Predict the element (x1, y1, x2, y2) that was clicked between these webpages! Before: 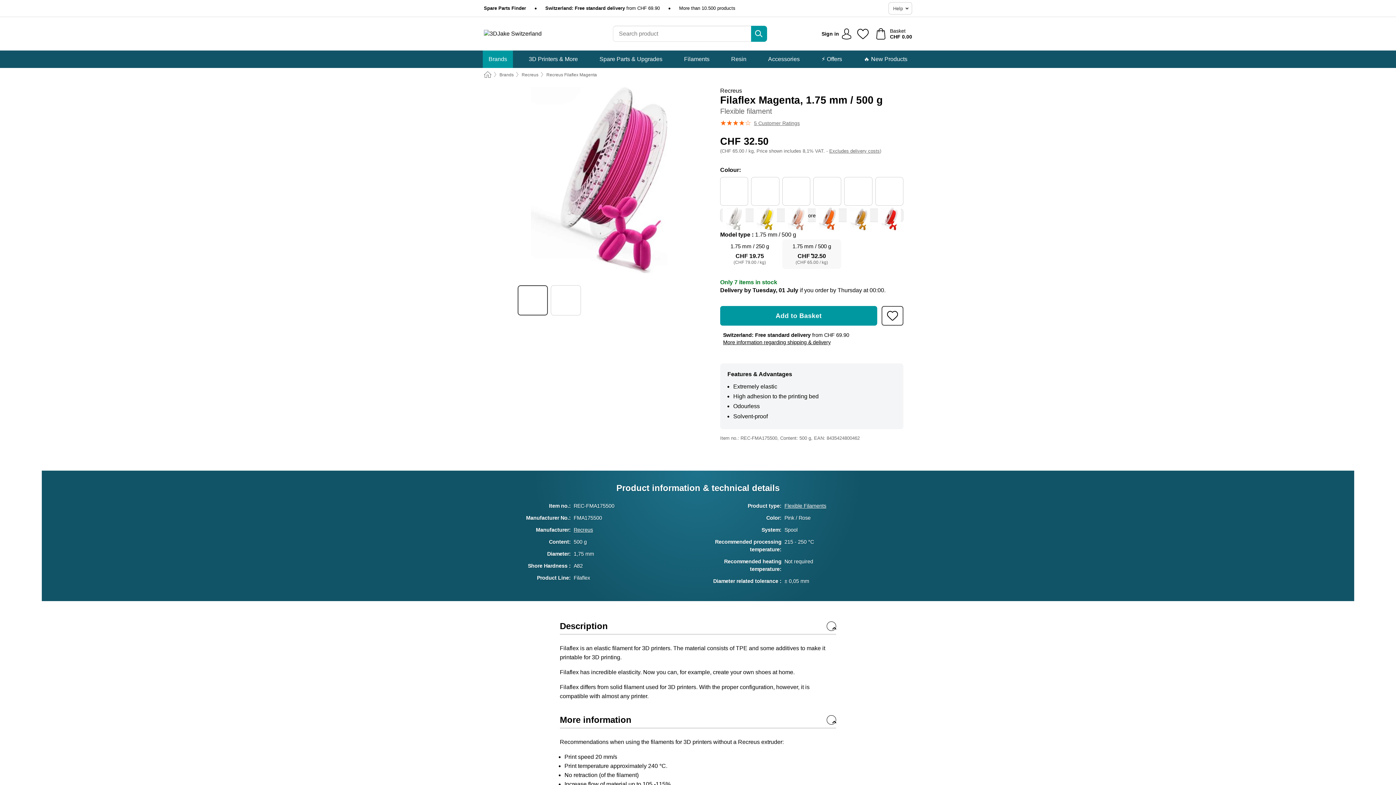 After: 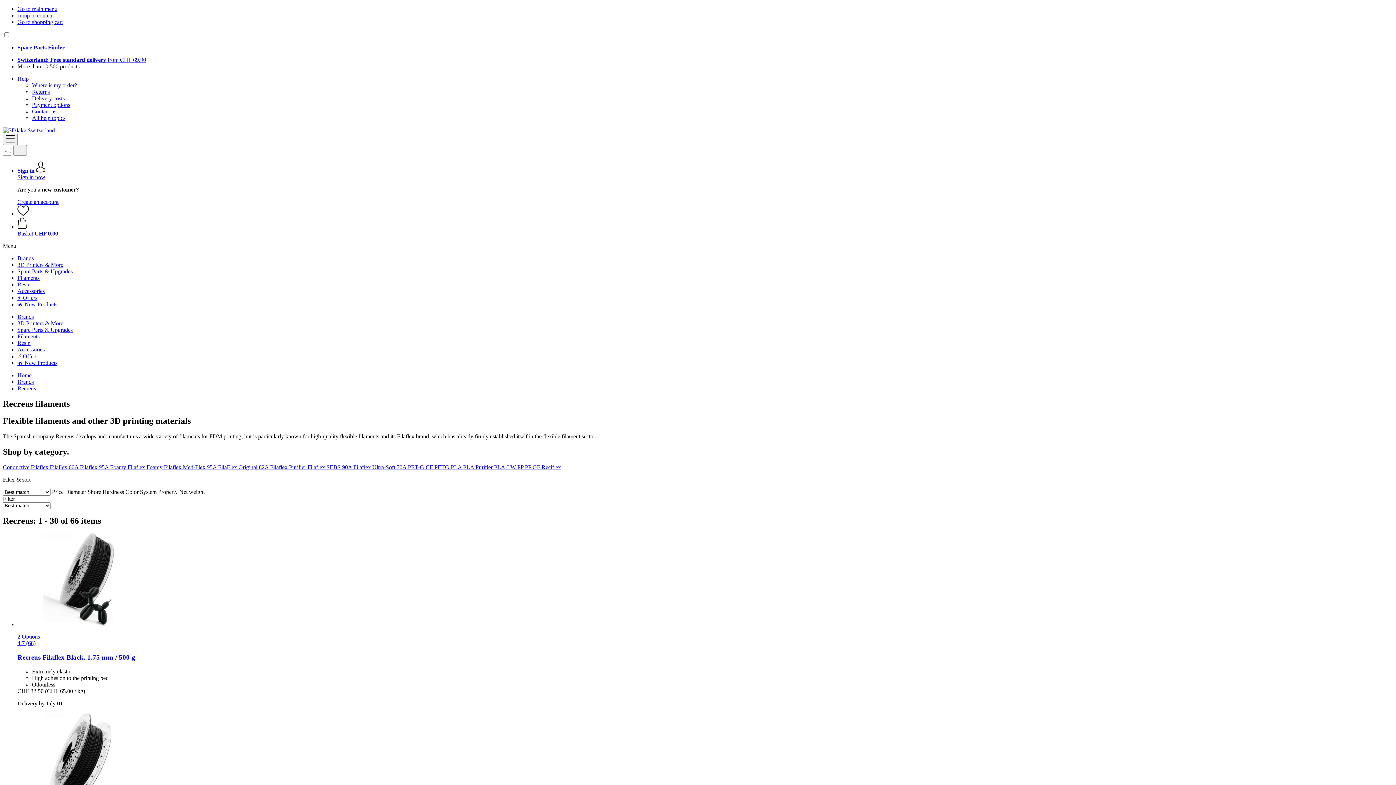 Action: bbox: (573, 527, 593, 533) label: Recreus